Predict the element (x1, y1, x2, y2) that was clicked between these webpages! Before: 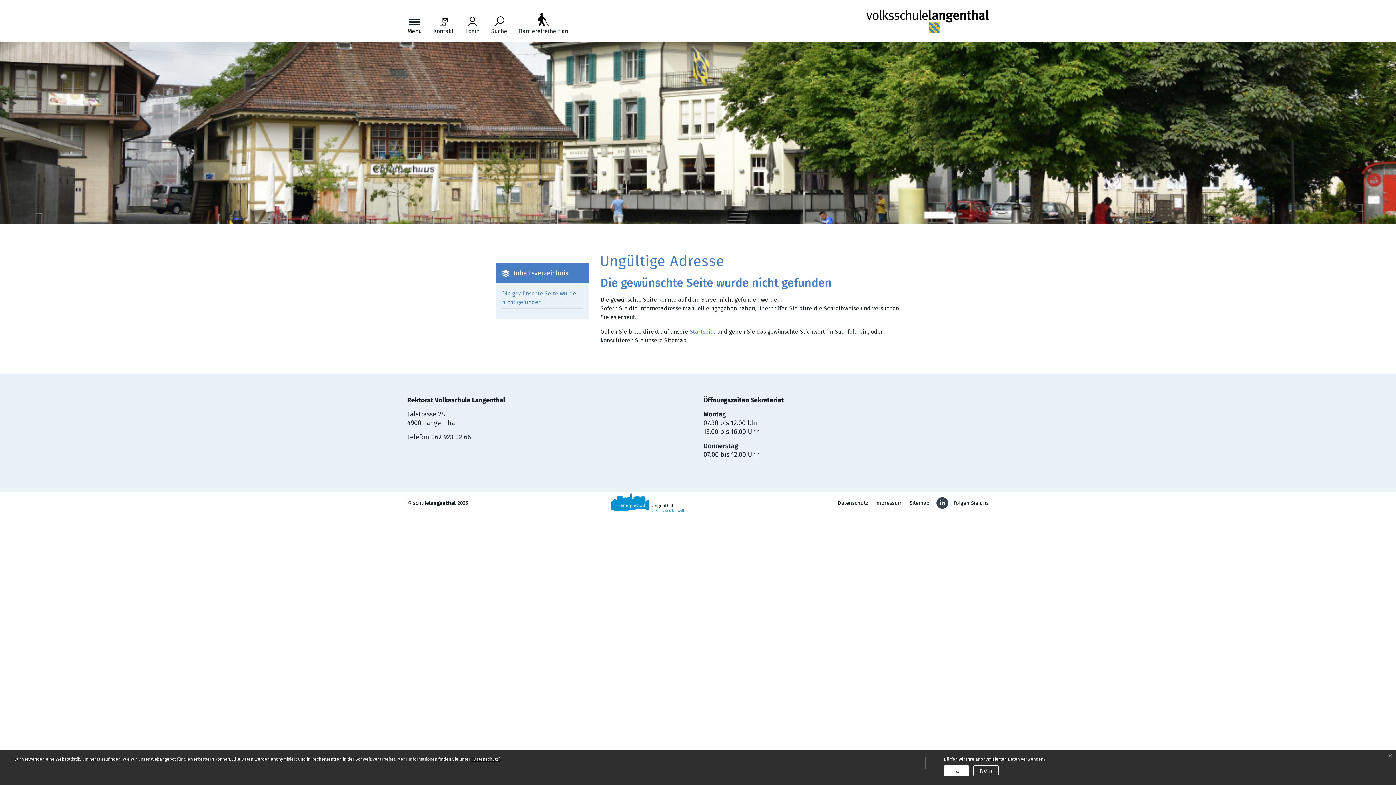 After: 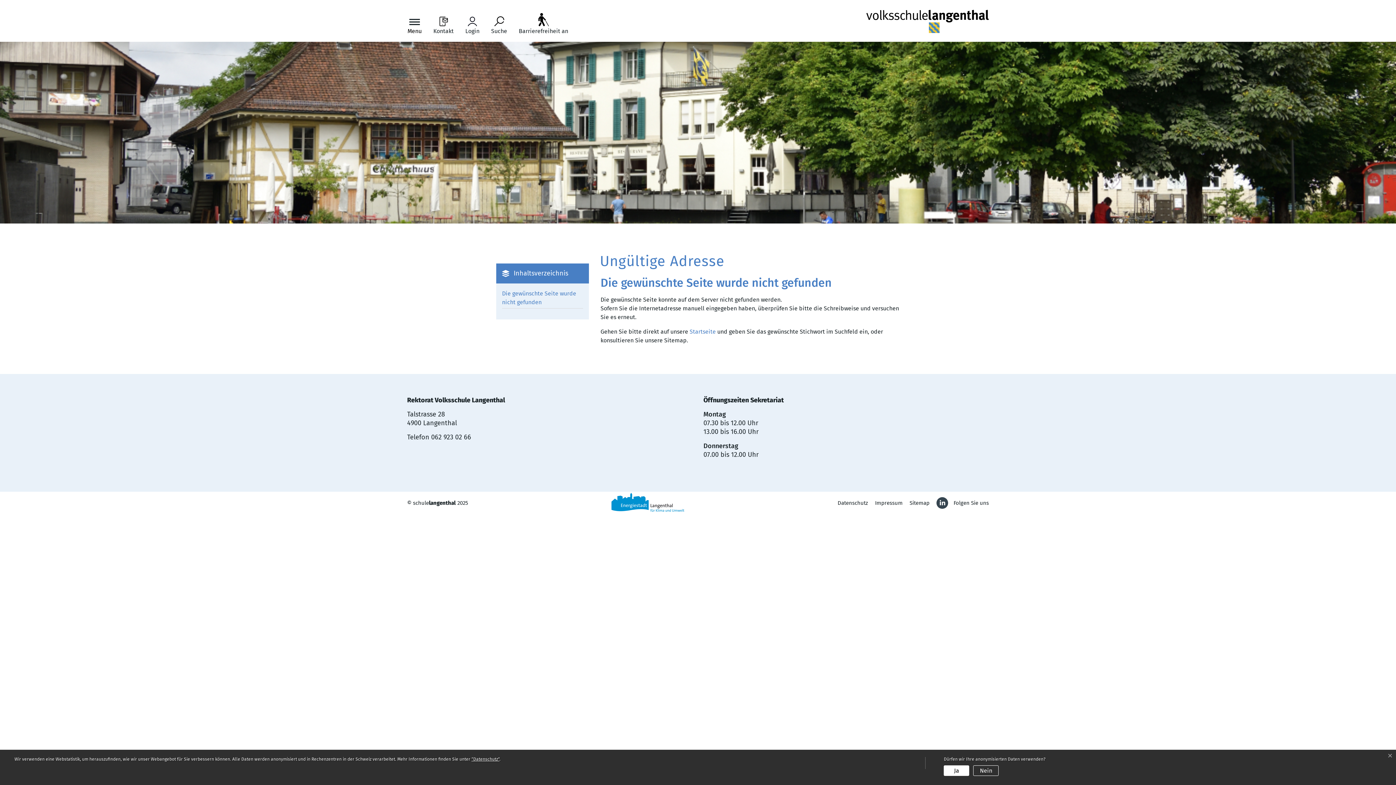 Action: label: 062 923 02 66 bbox: (431, 433, 471, 441)